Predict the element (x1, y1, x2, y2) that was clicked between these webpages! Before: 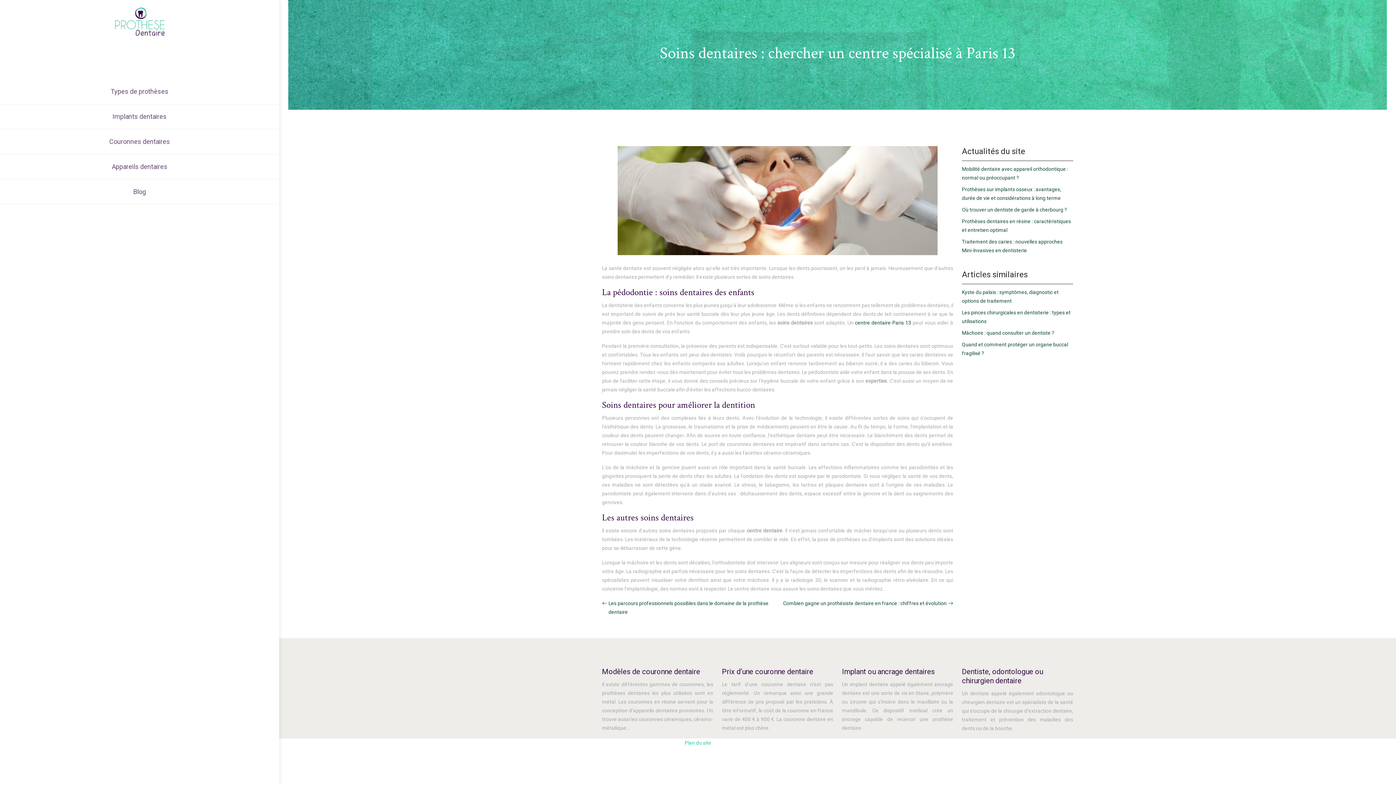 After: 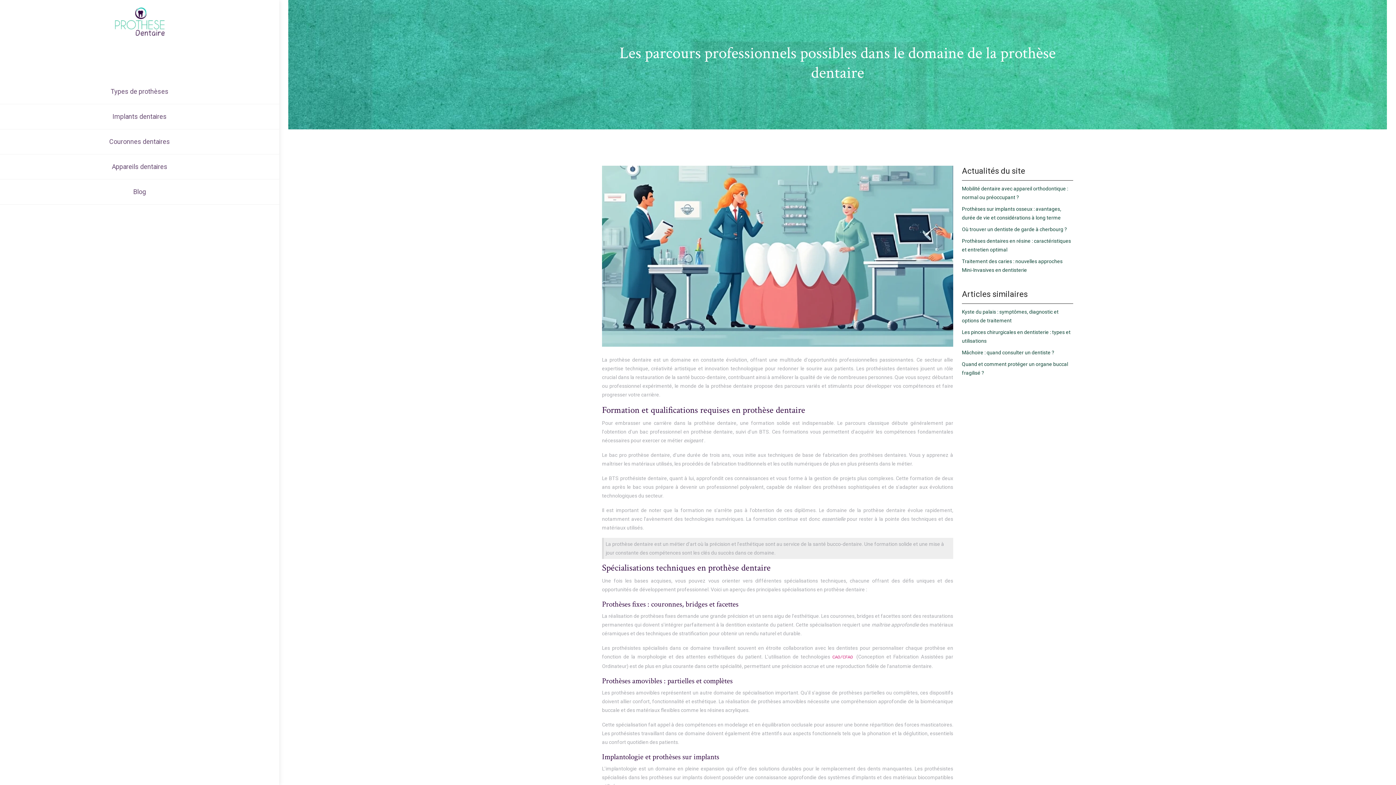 Action: label: Les parcours professionnels possibles dans le domaine de la prothèse dentaire bbox: (602, 599, 773, 616)